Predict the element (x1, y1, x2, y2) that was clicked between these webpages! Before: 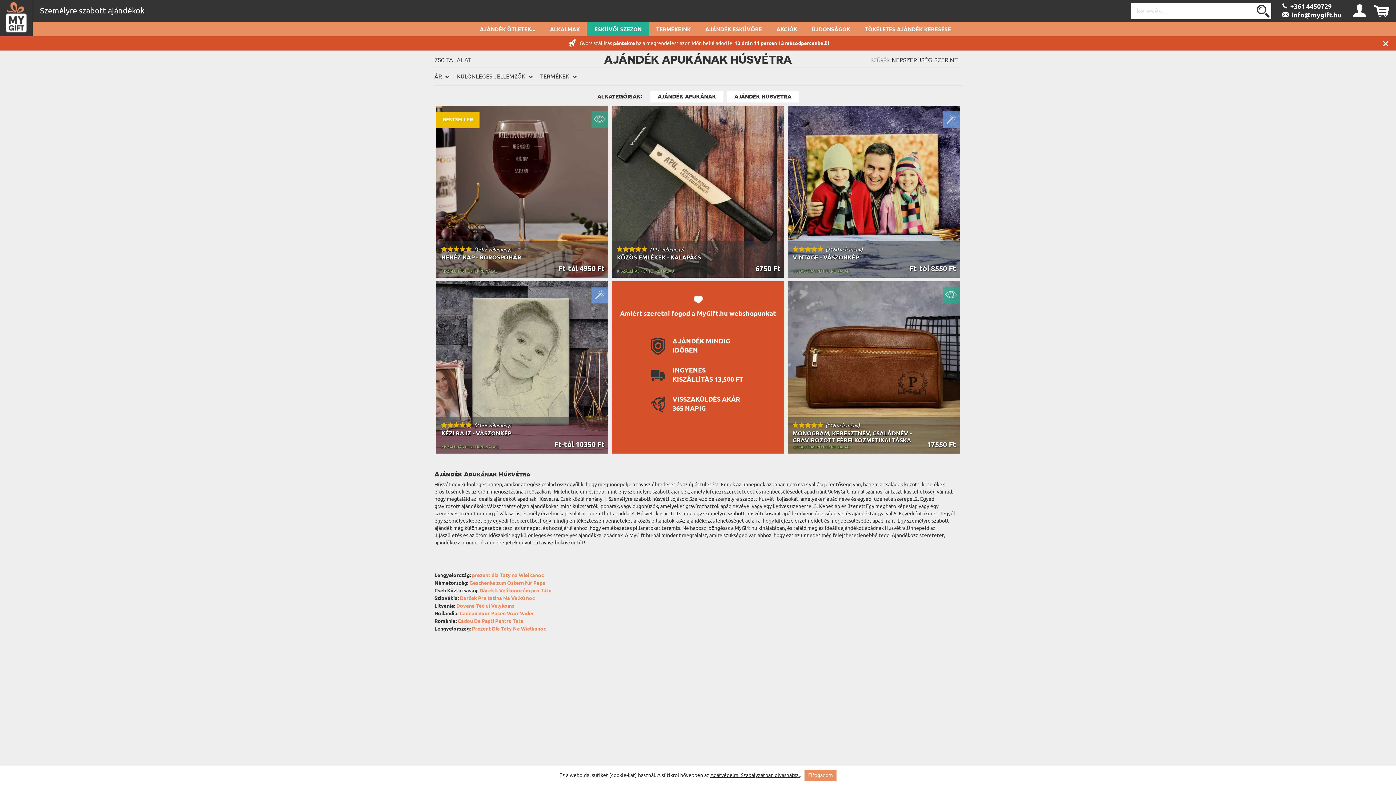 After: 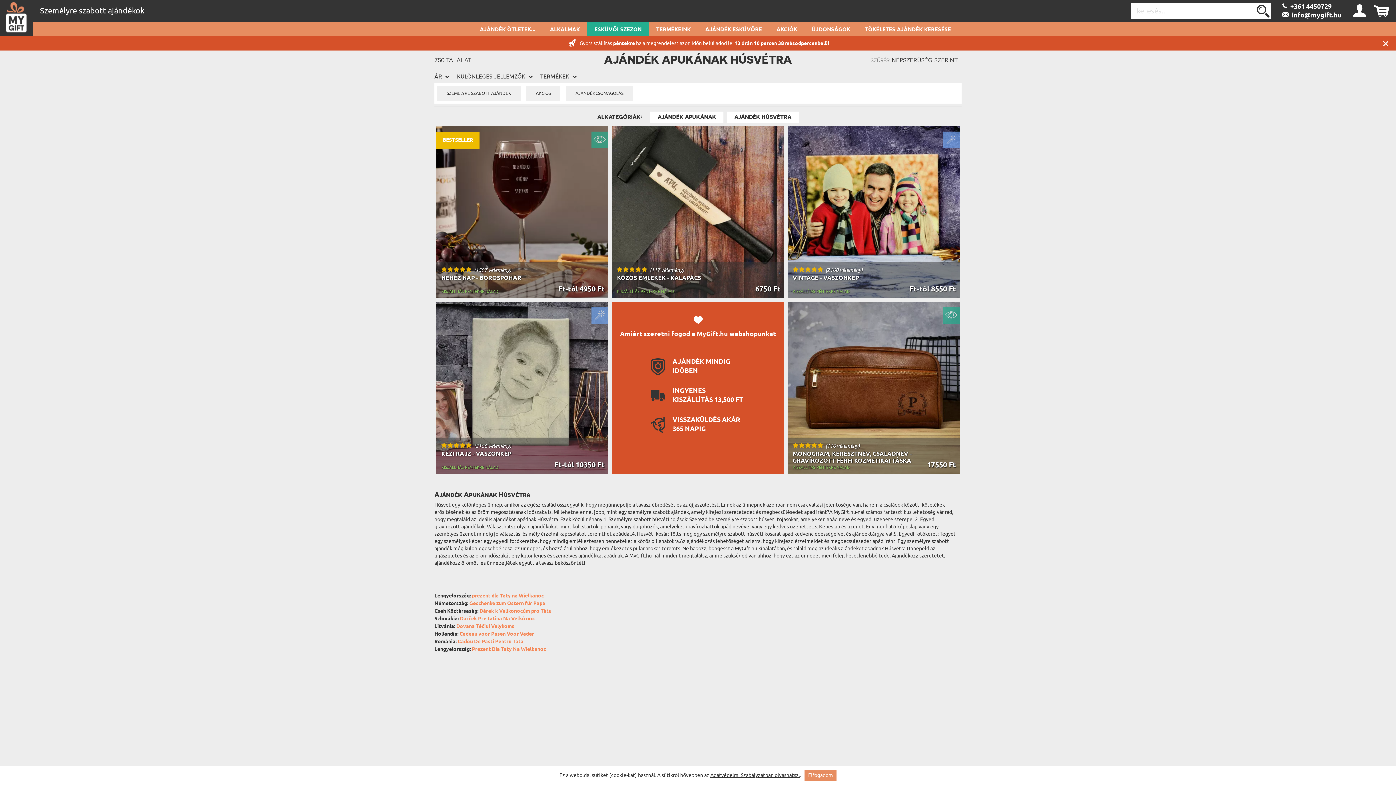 Action: bbox: (457, 70, 540, 83) label: KÜLÖNLEGES JELLEMZŐK